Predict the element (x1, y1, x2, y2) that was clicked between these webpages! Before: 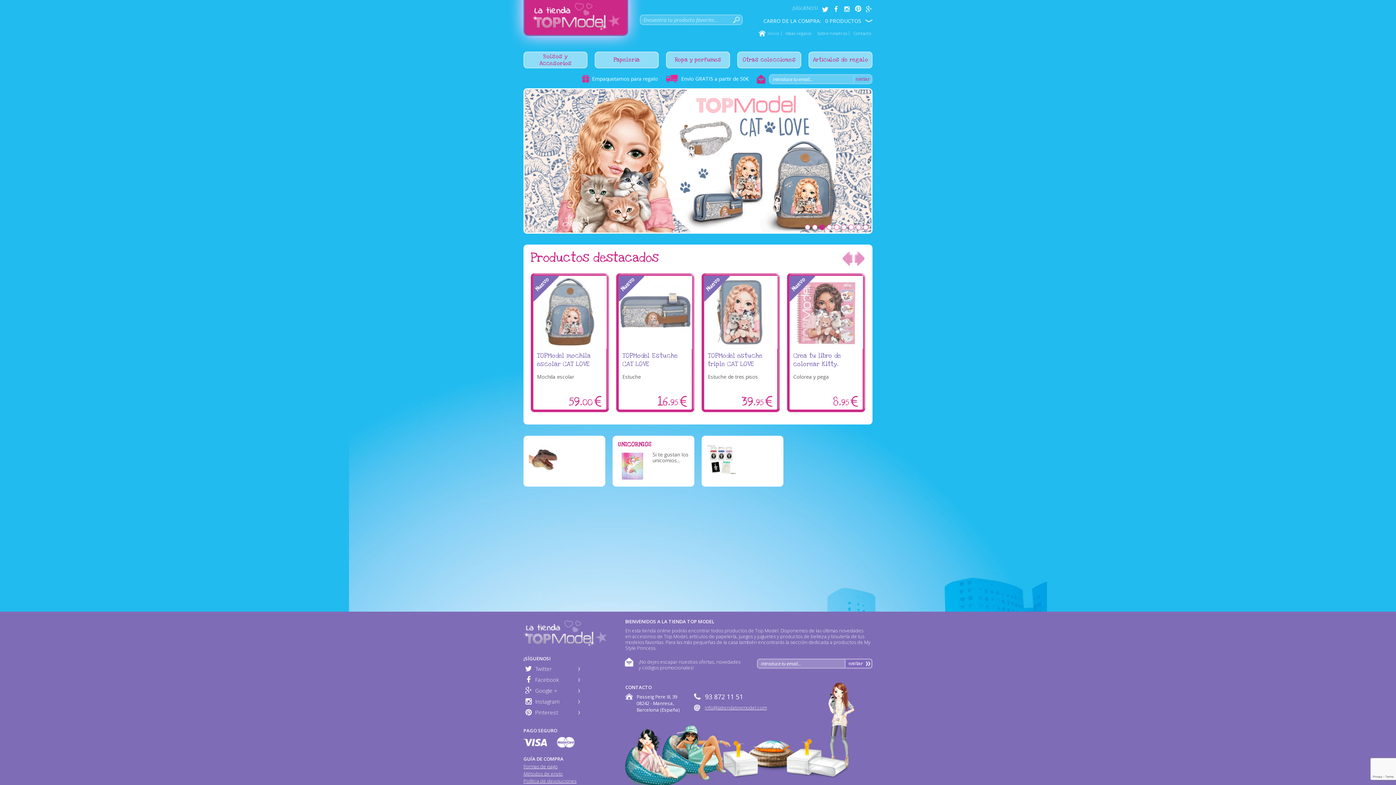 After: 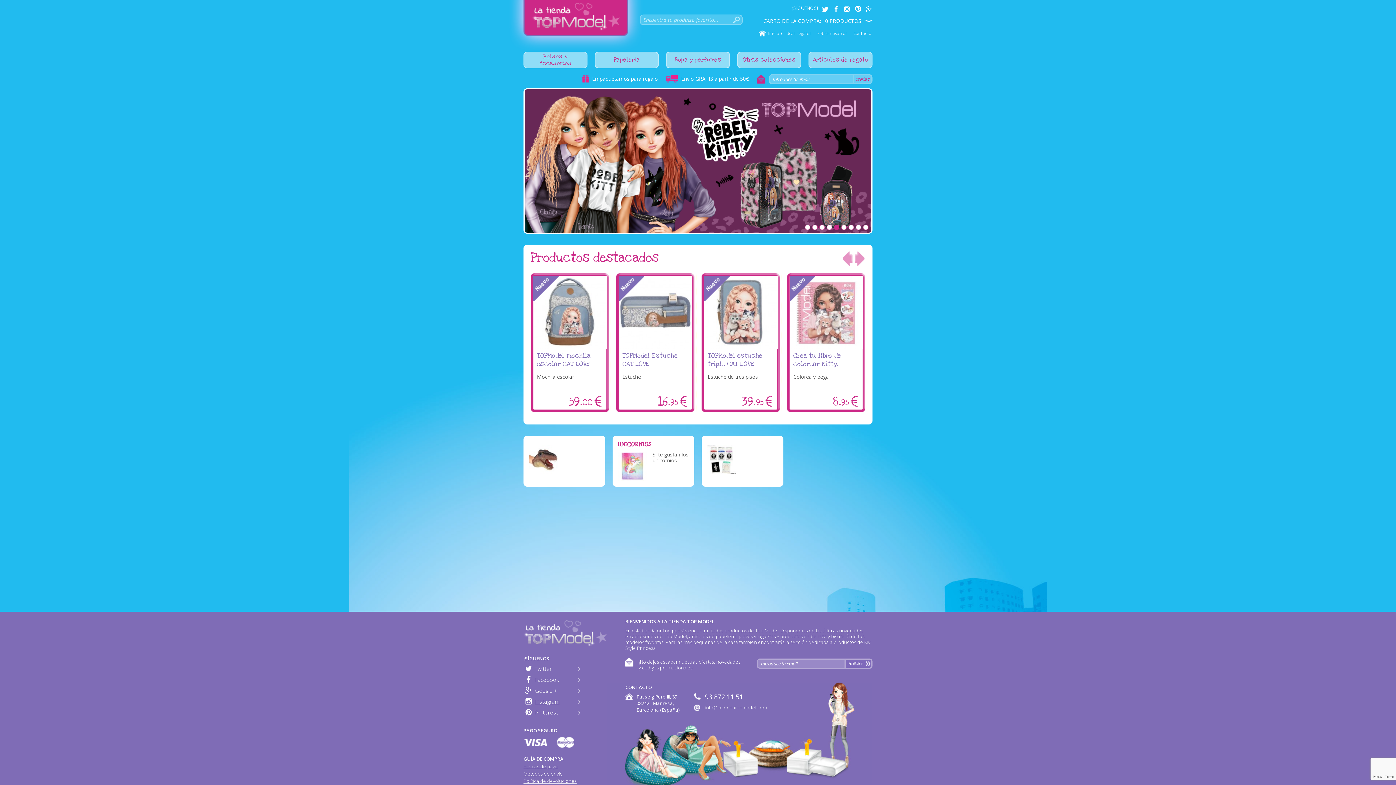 Action: bbox: (523, 698, 581, 705) label: Instagram